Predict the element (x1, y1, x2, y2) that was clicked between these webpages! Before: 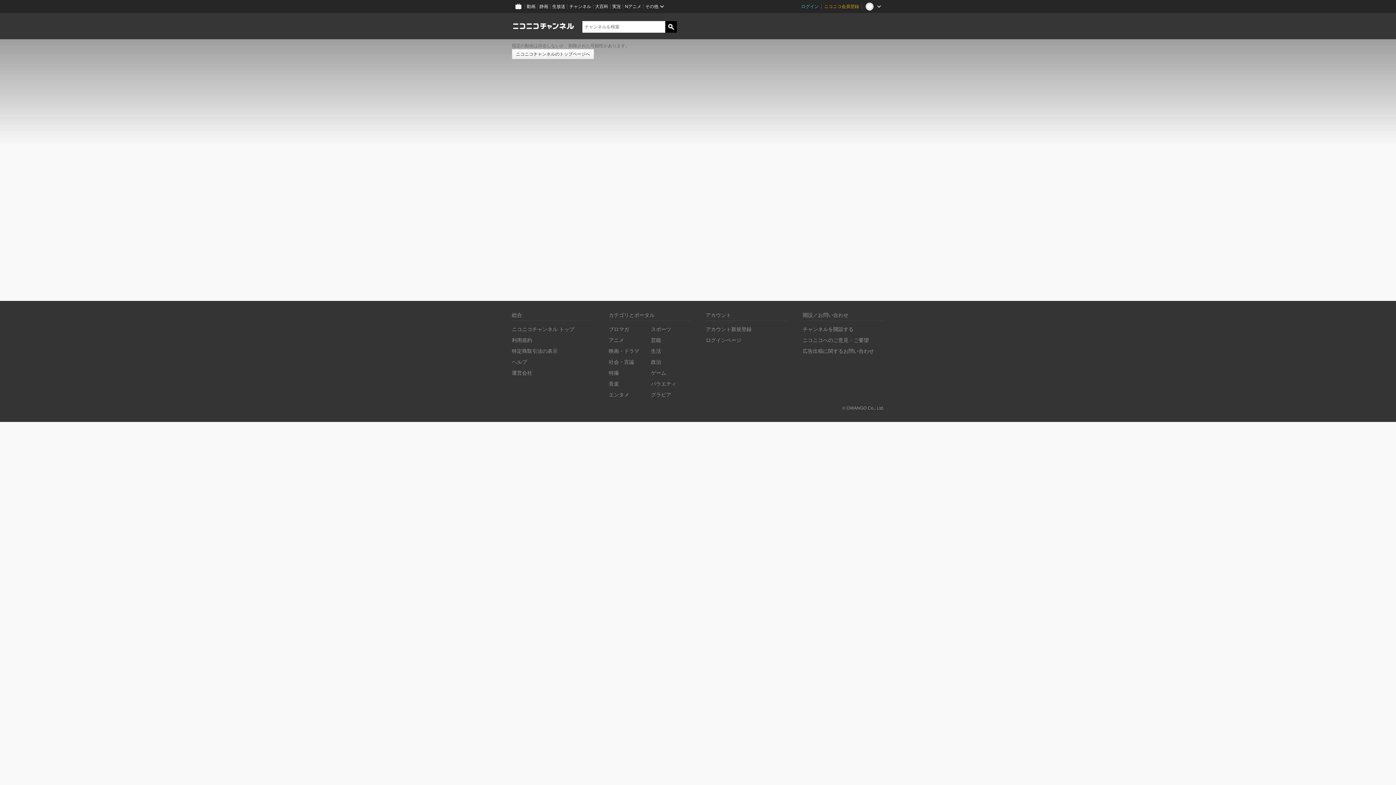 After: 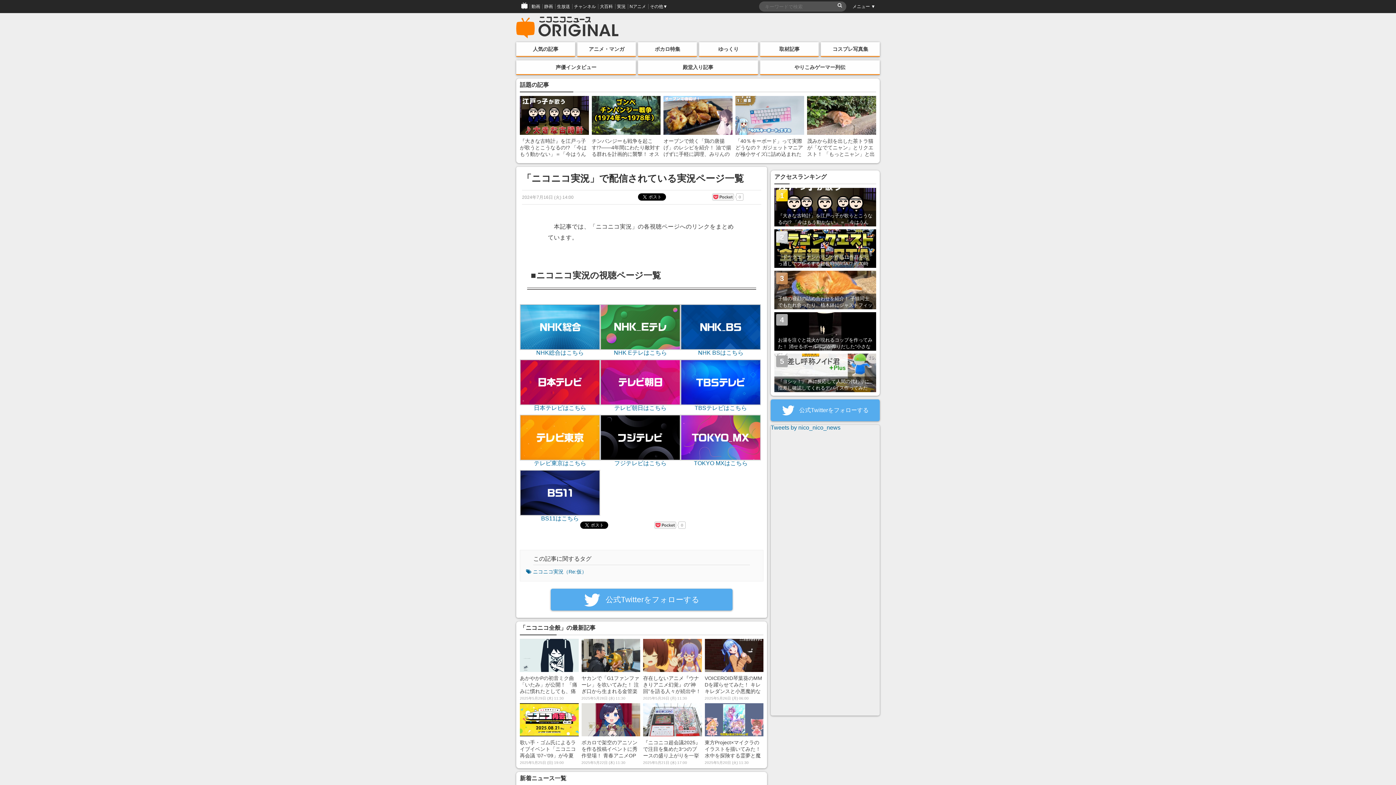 Action: bbox: (610, 0, 623, 13) label: 実況